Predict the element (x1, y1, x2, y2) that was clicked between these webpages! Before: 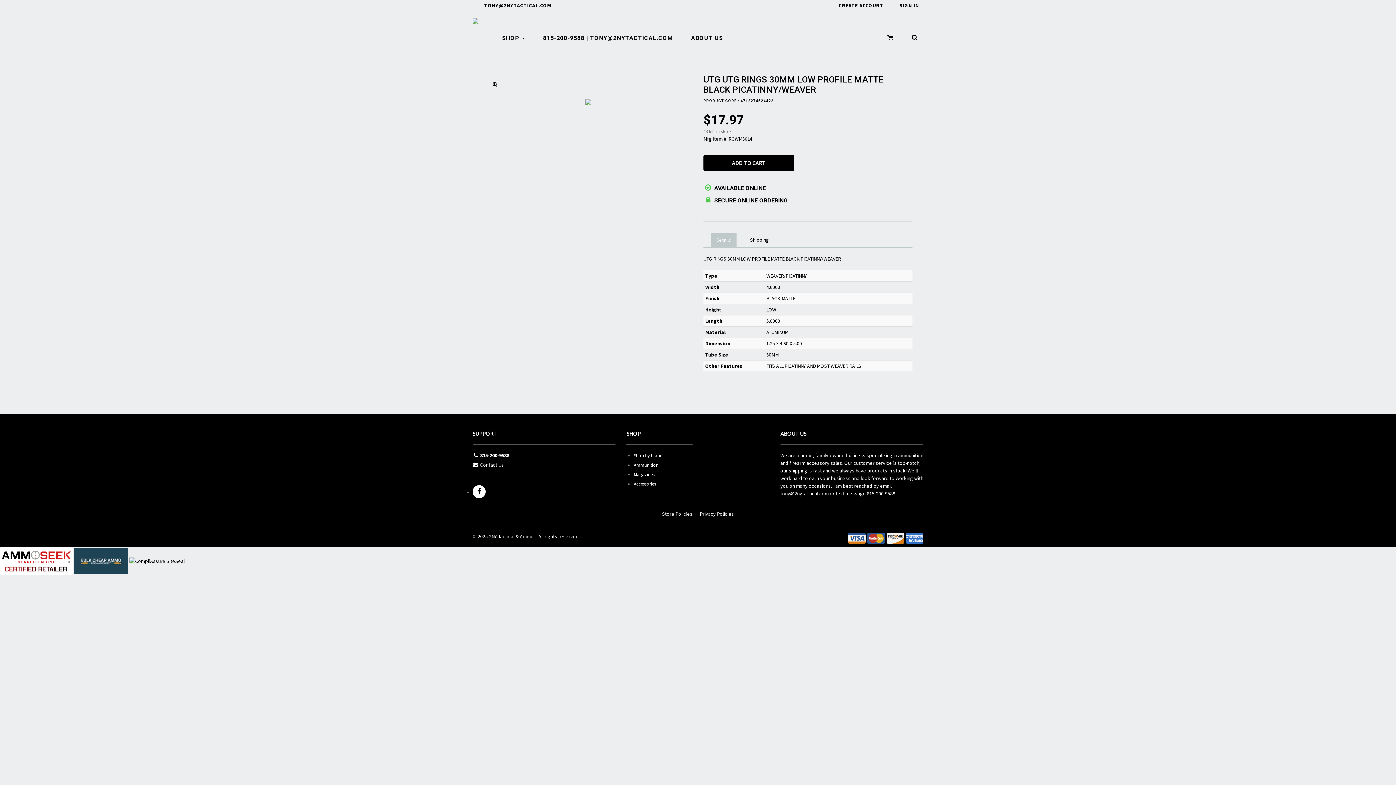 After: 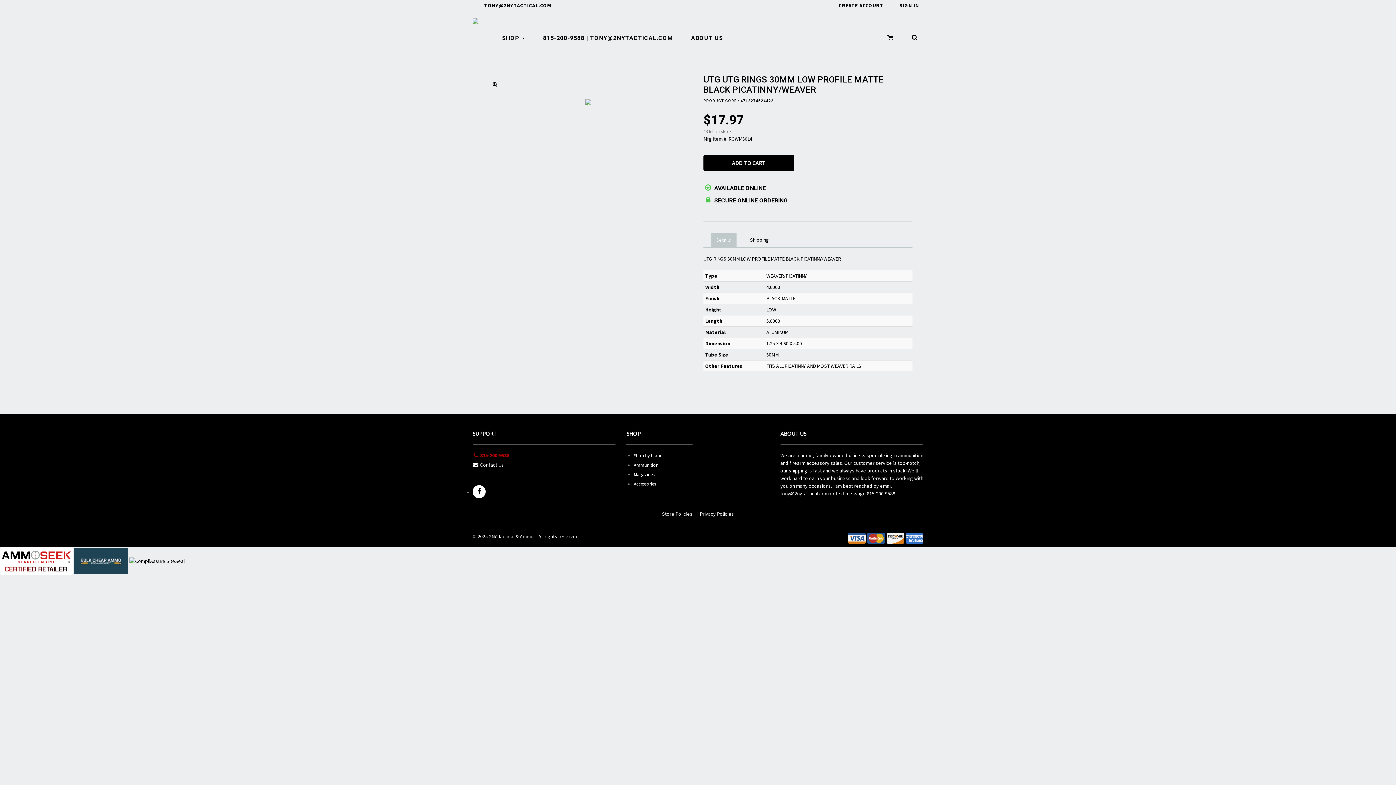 Action: bbox: (472, 452, 615, 461) label:  815-200-9588